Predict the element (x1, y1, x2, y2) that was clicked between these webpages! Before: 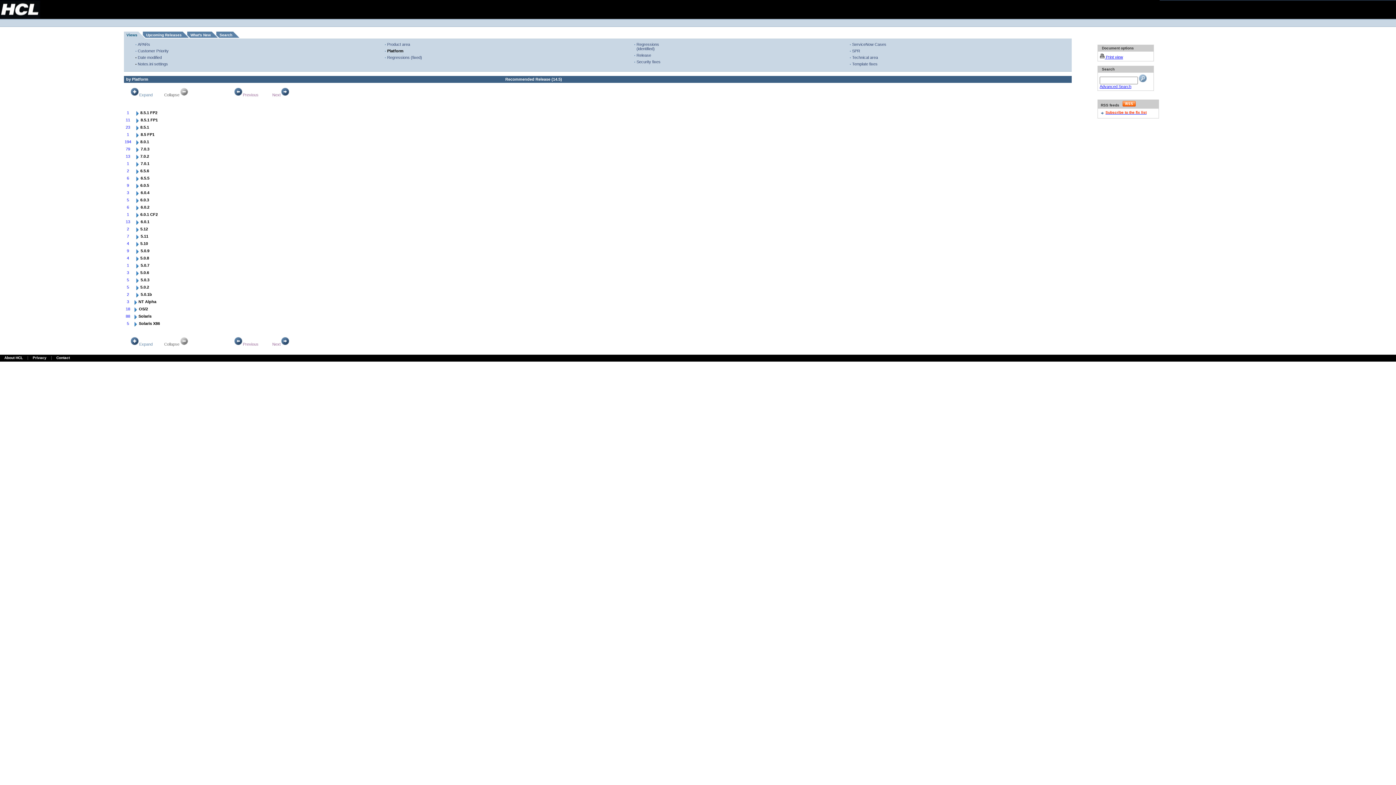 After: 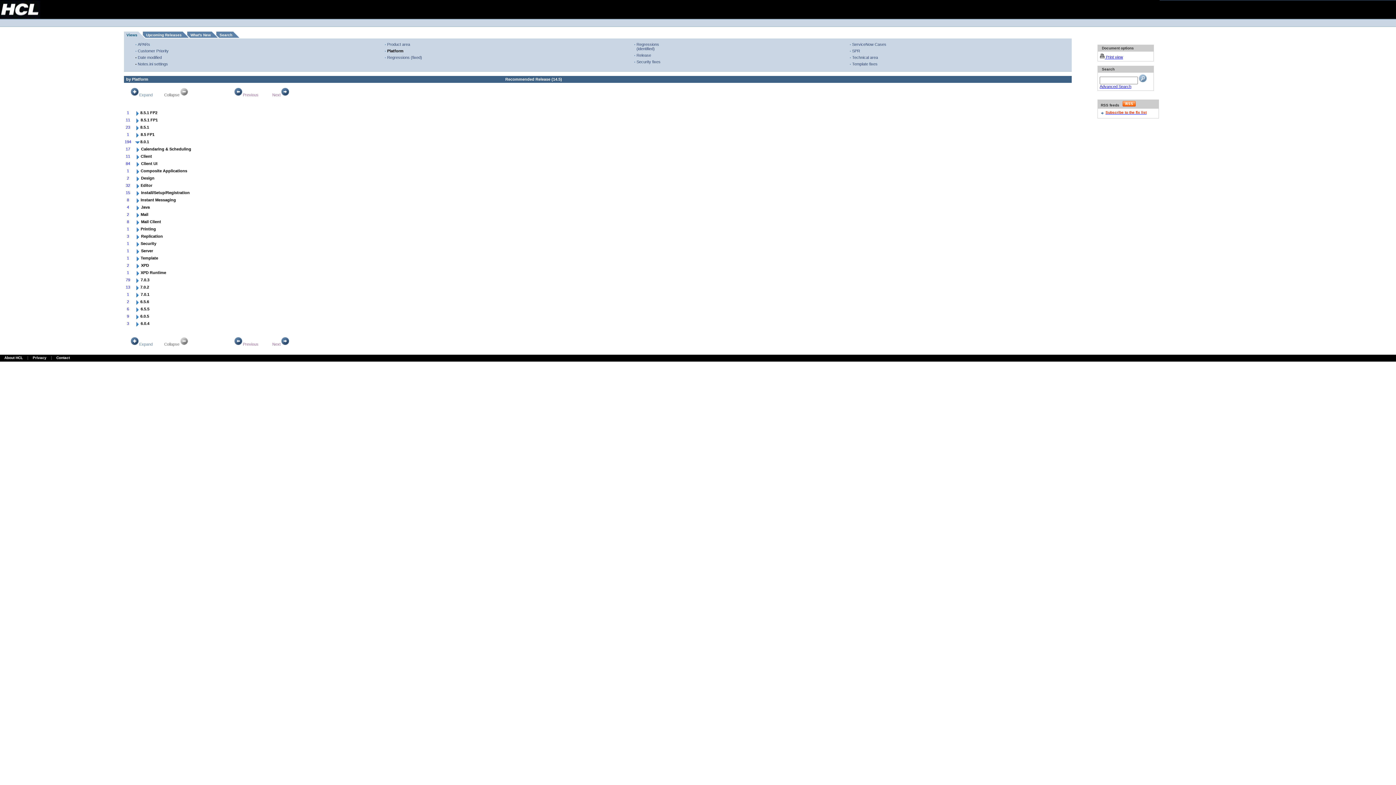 Action: bbox: (134, 141, 140, 146)